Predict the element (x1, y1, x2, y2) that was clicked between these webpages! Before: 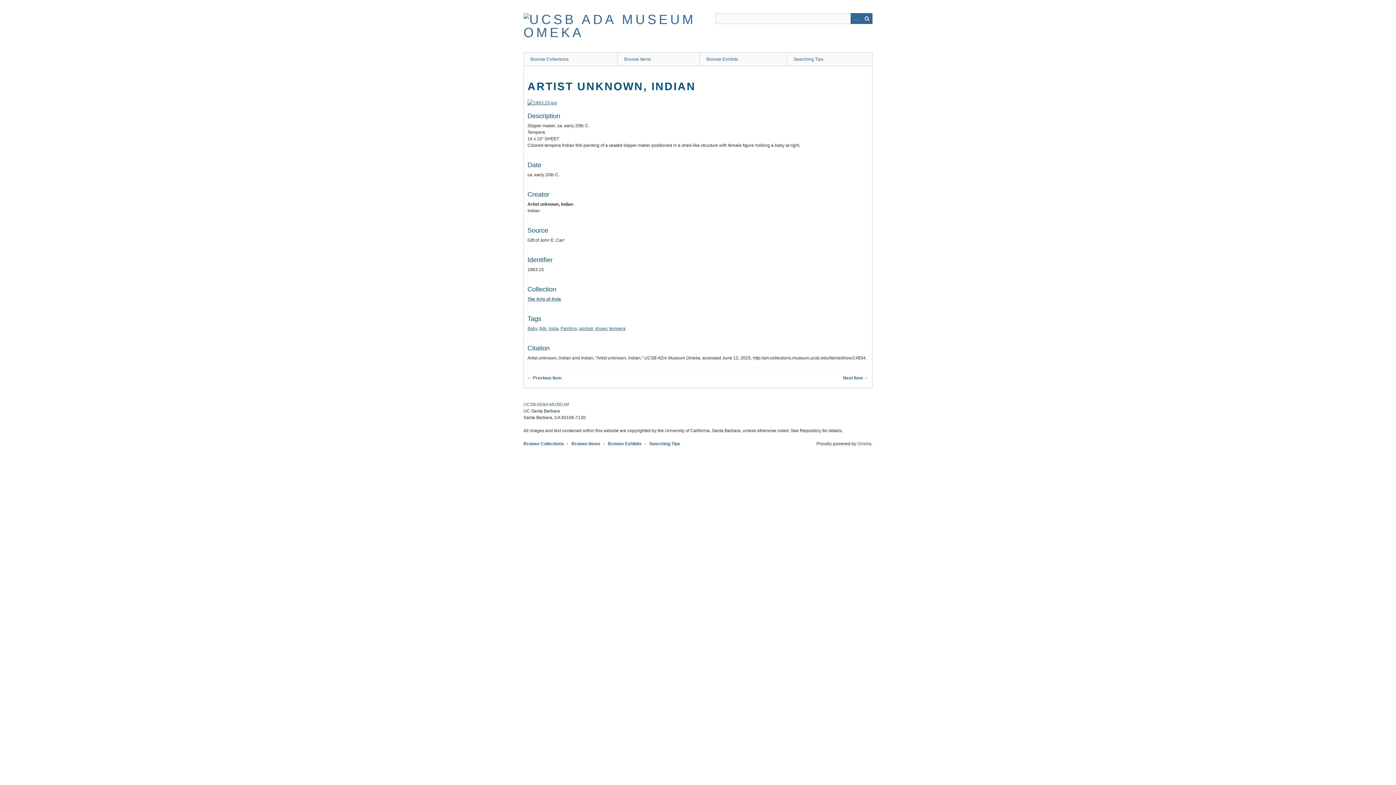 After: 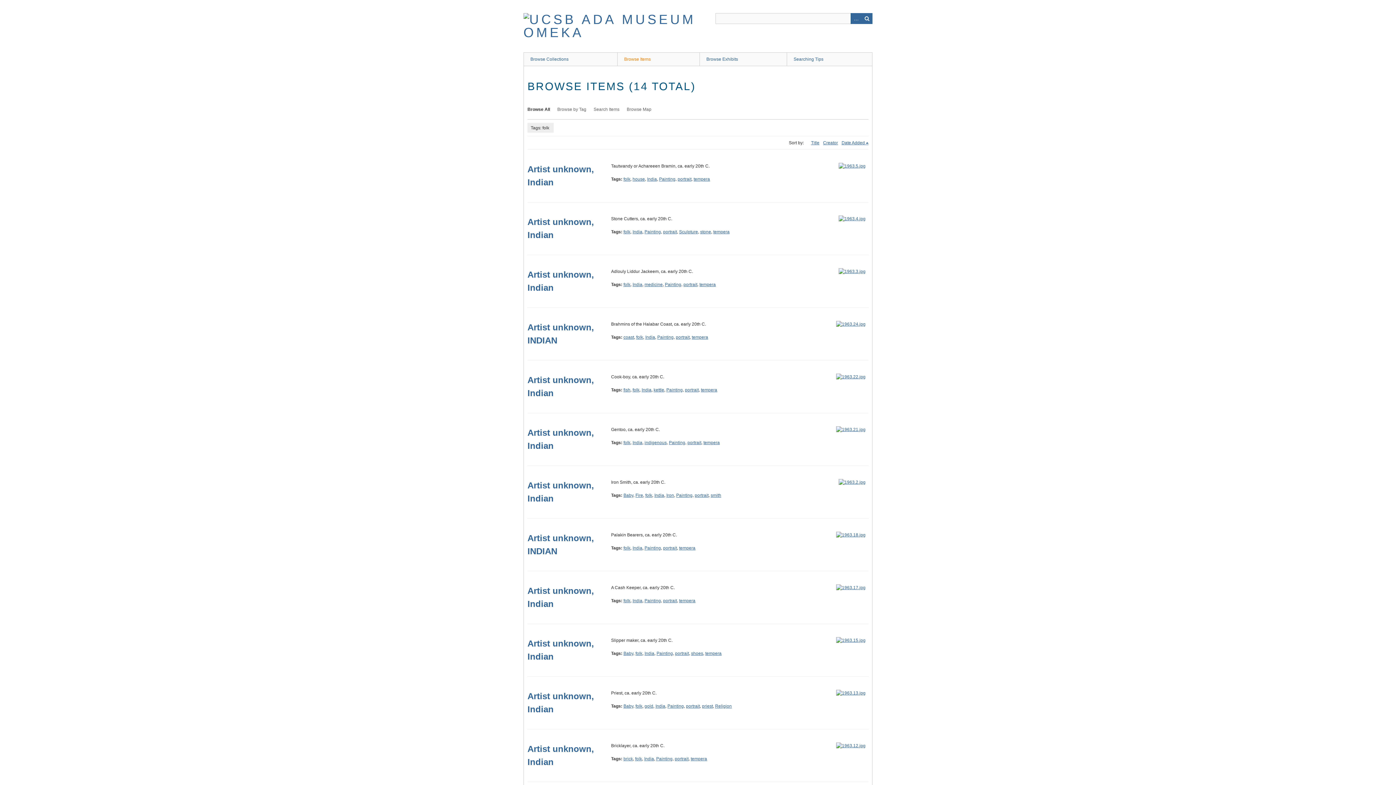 Action: bbox: (539, 326, 546, 331) label: folk